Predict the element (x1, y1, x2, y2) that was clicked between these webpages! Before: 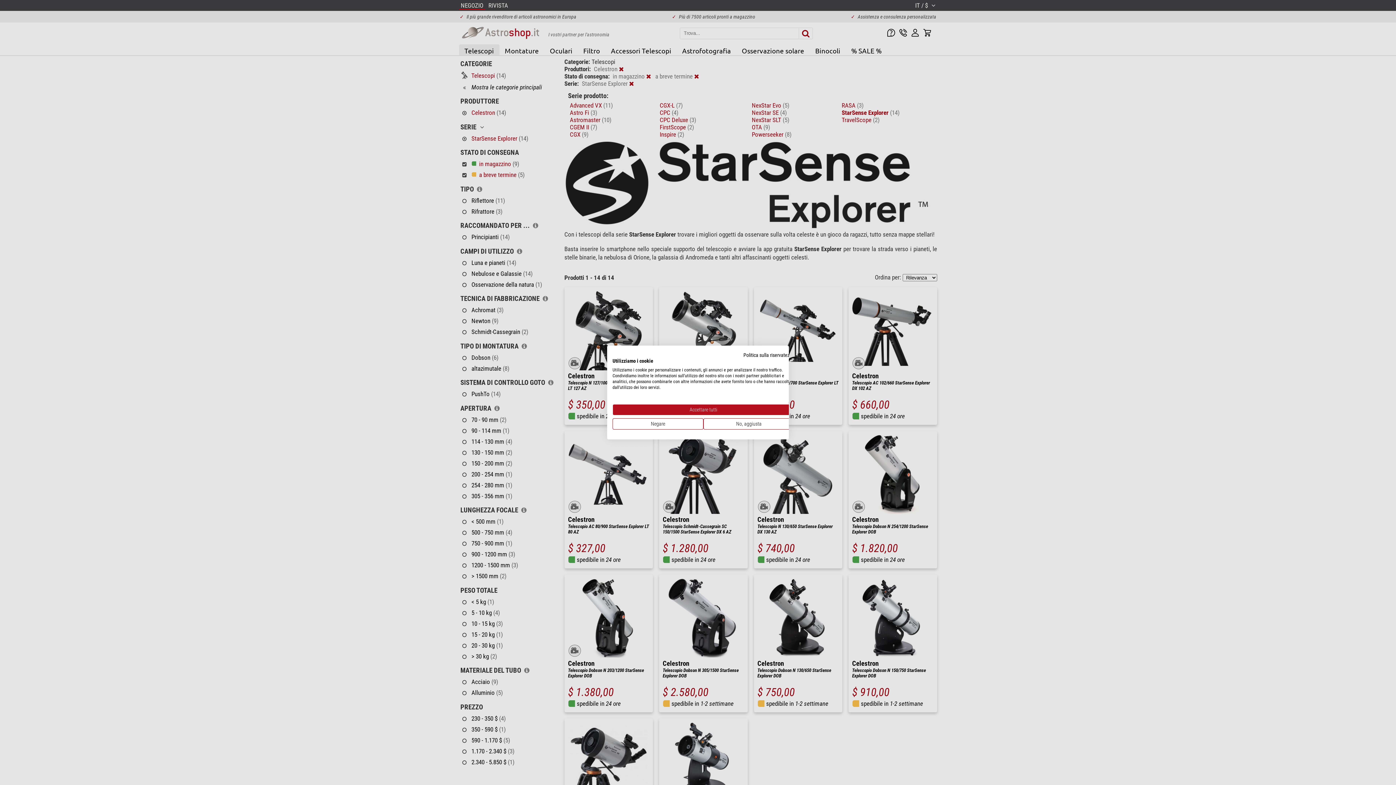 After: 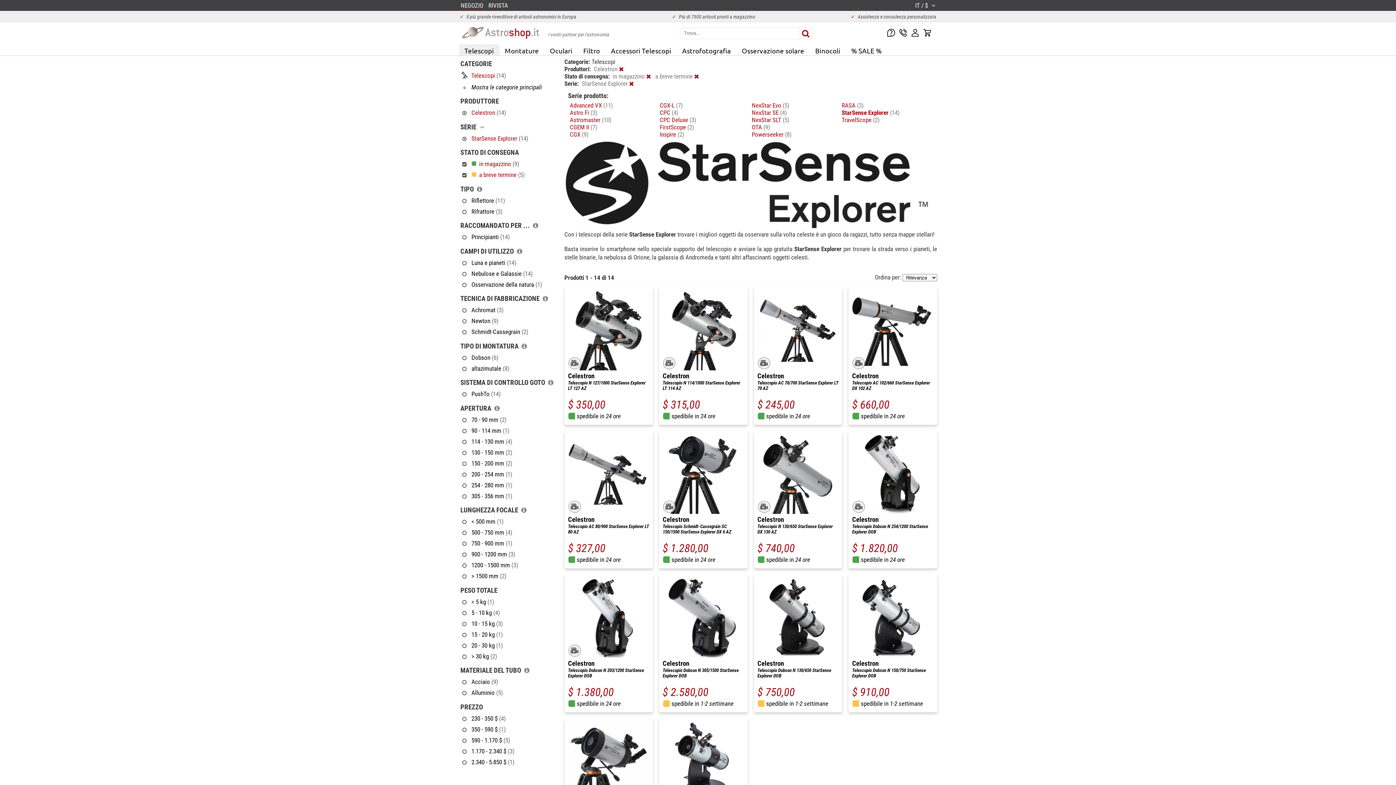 Action: bbox: (612, 418, 703, 429) label: Negare tutti i cookies